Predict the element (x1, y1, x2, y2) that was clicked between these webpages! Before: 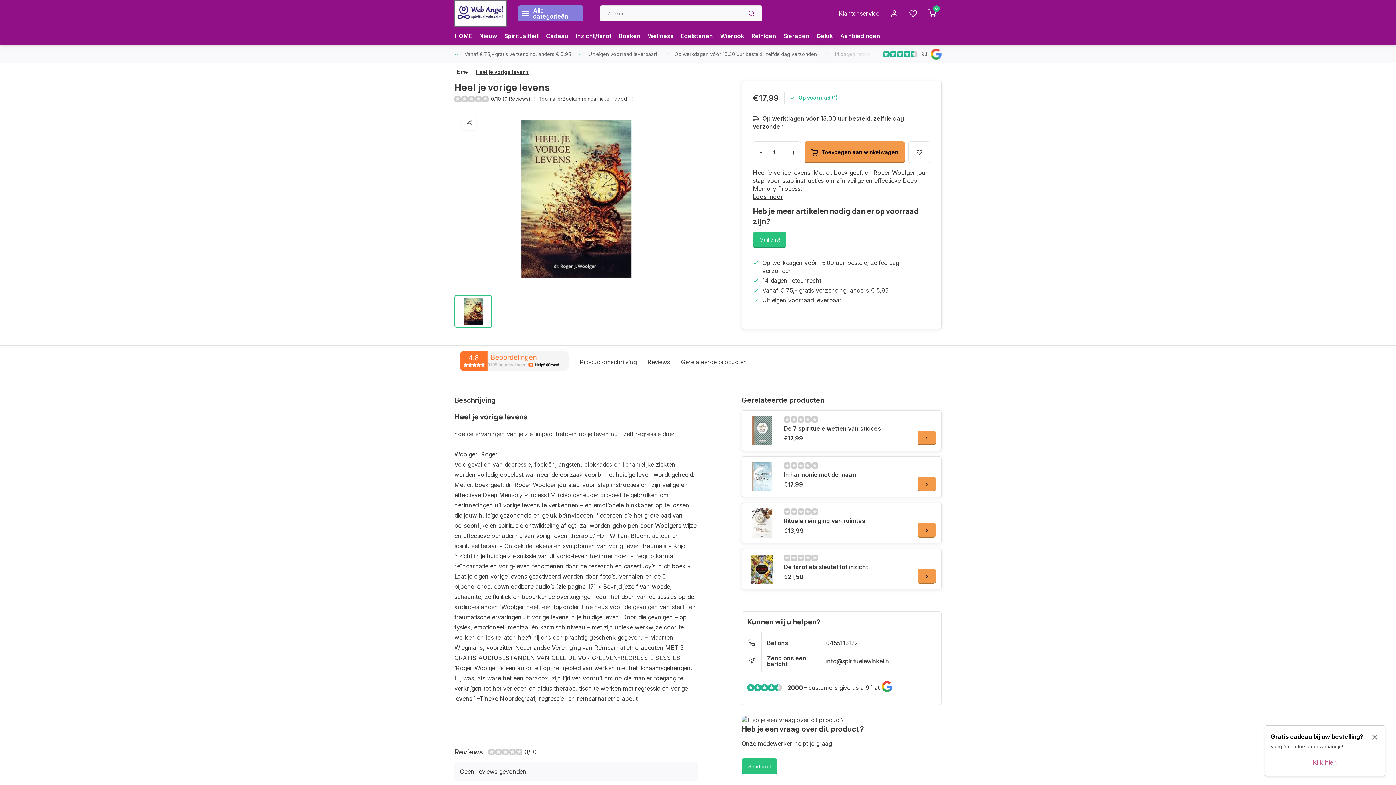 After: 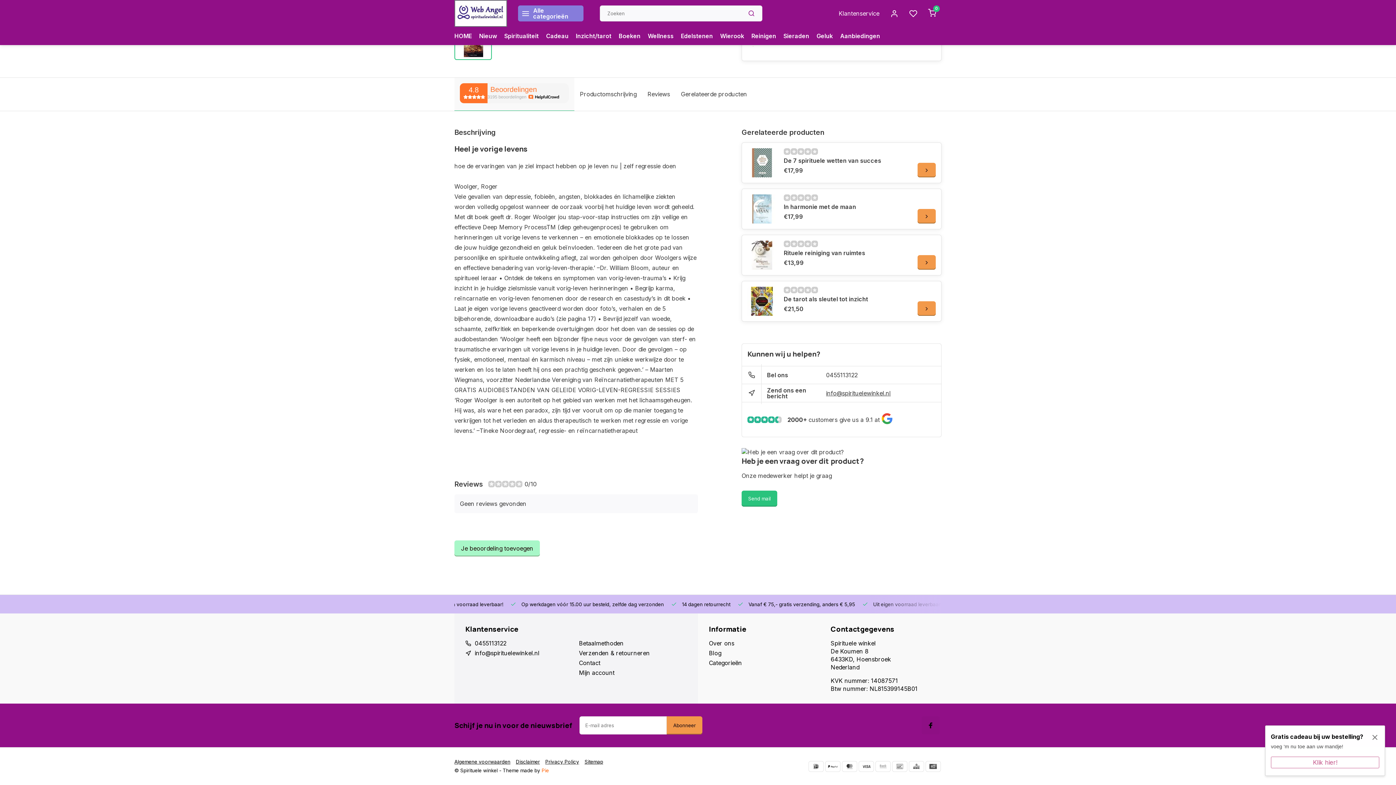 Action: bbox: (490, 95, 530, 102) label: 0/10 (0 Reviews)